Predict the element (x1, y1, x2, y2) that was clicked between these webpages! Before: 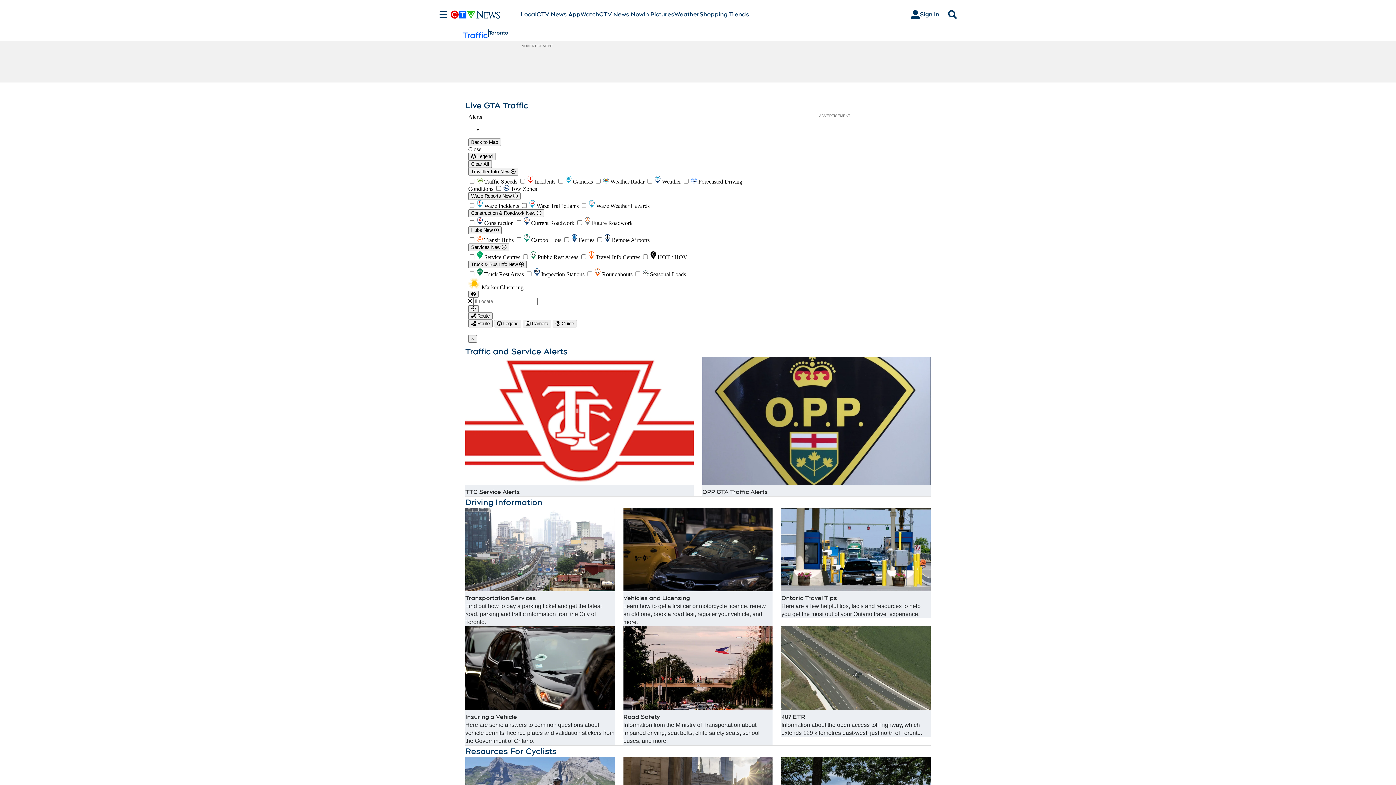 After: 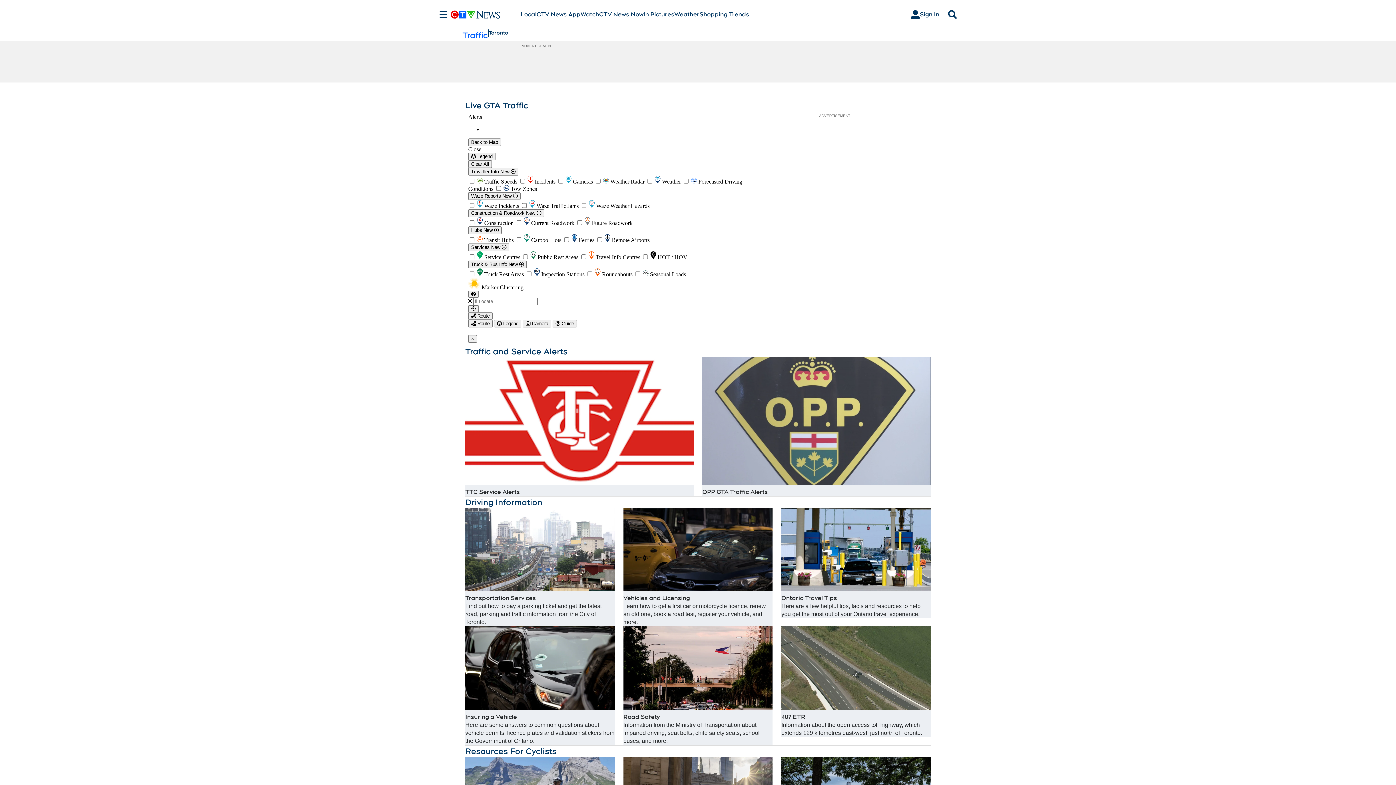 Action: bbox: (702, 357, 930, 485) label: Opens in new window